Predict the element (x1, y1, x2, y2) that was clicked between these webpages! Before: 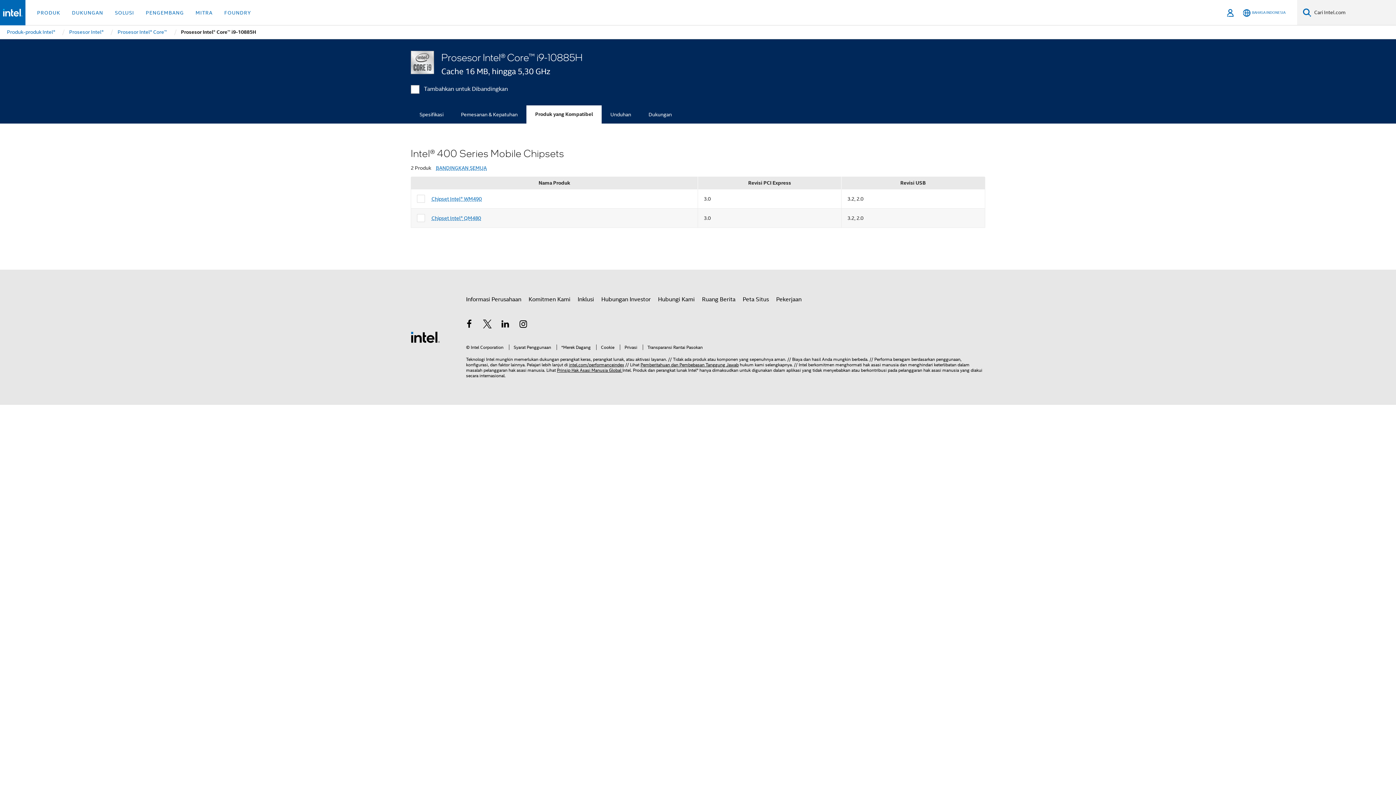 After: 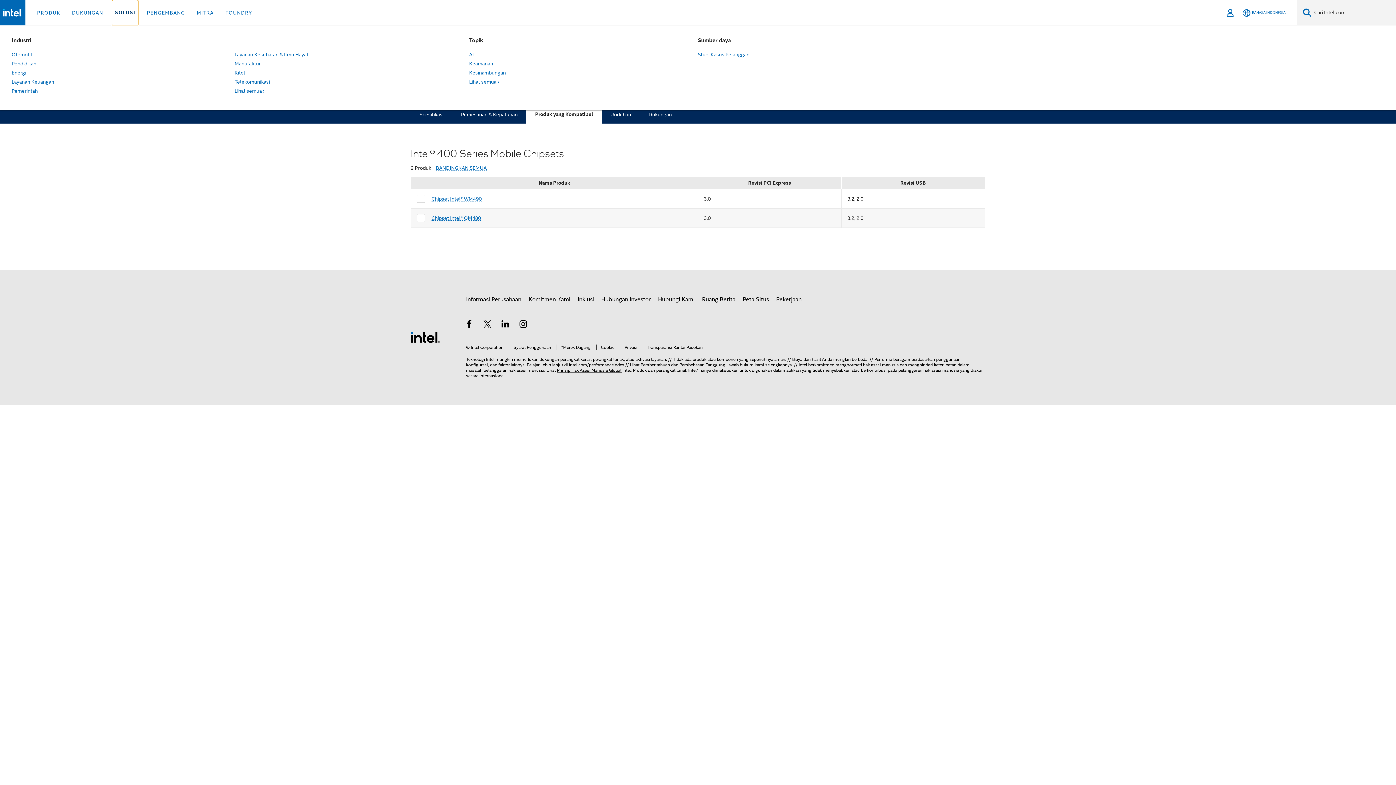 Action: bbox: (112, 0, 137, 25) label: SOLUSI